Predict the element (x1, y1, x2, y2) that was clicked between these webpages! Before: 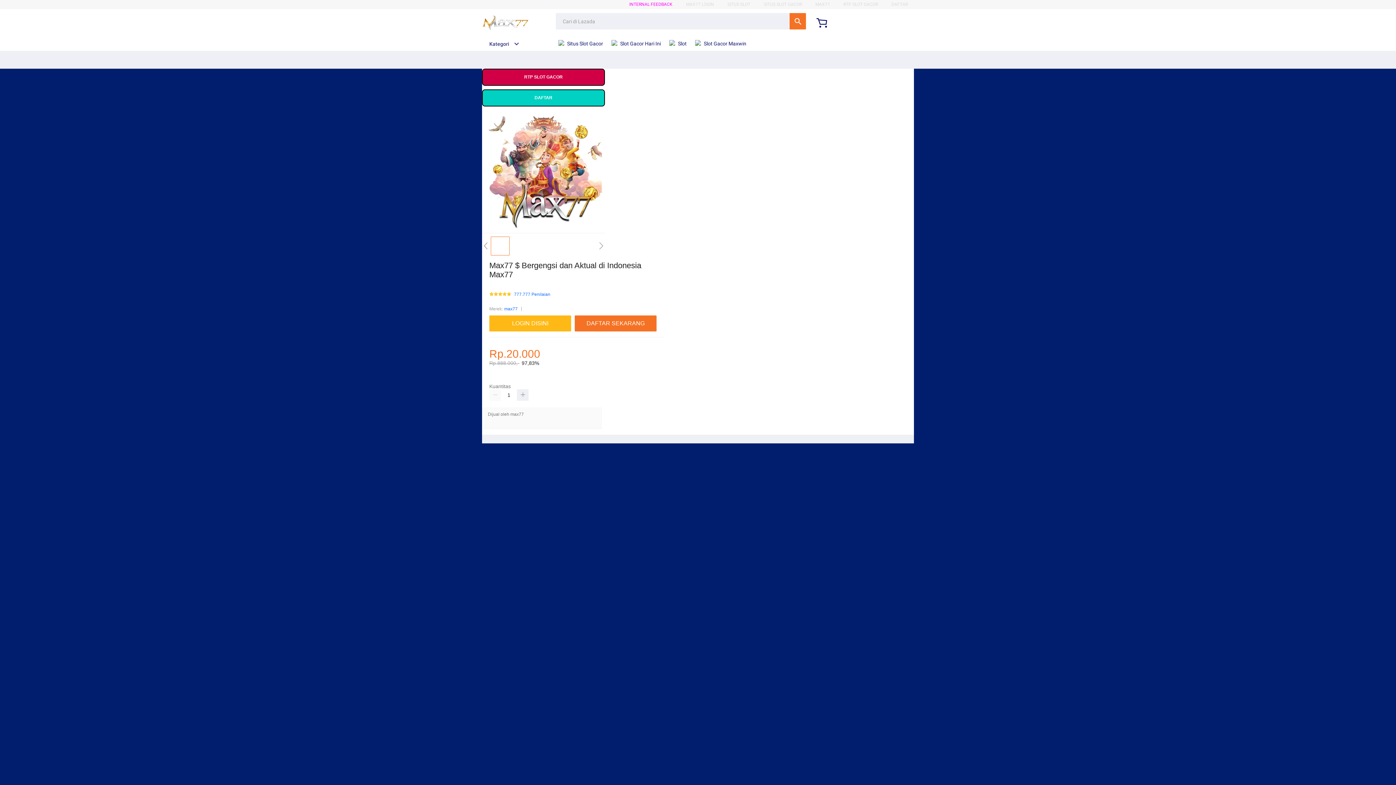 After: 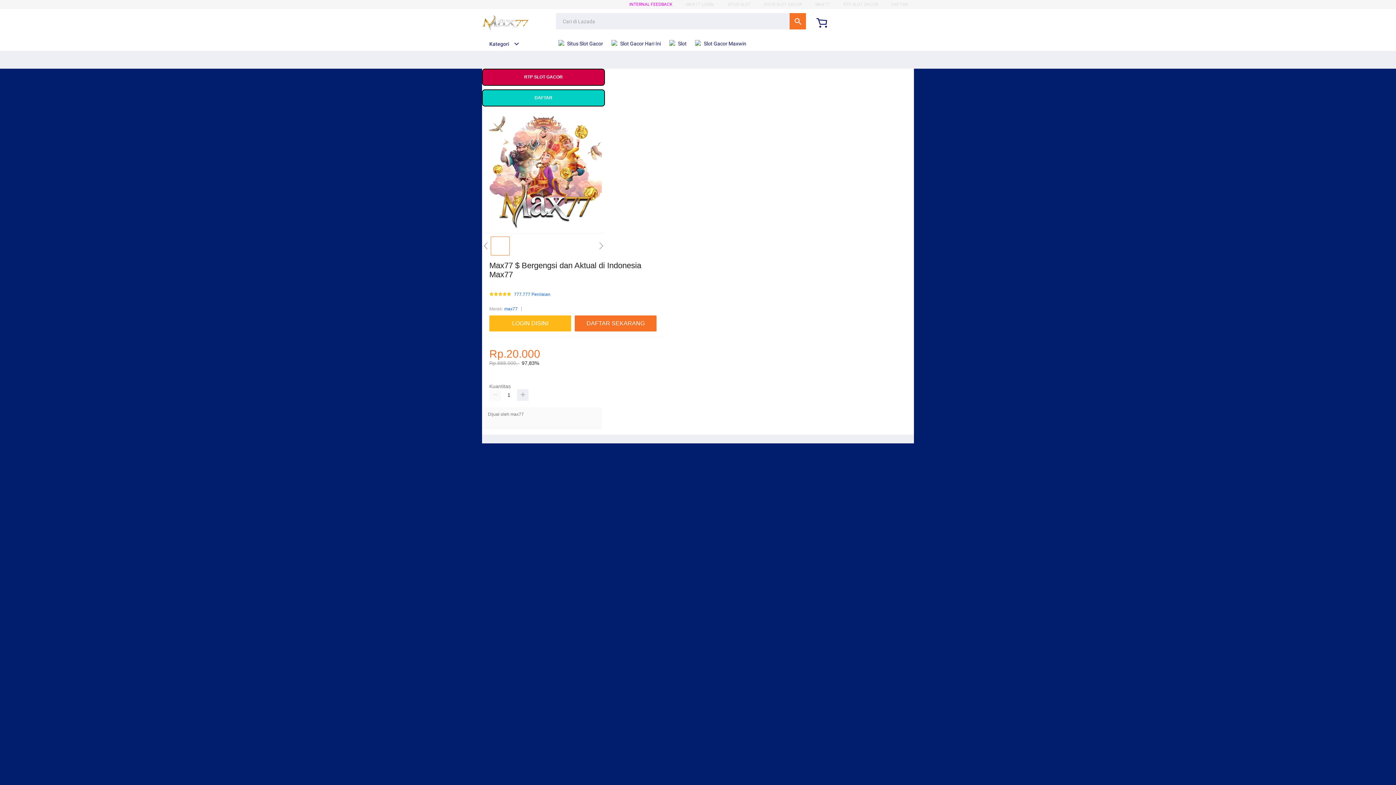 Action: label:  Slot Gacor Maxwin bbox: (695, 36, 750, 50)